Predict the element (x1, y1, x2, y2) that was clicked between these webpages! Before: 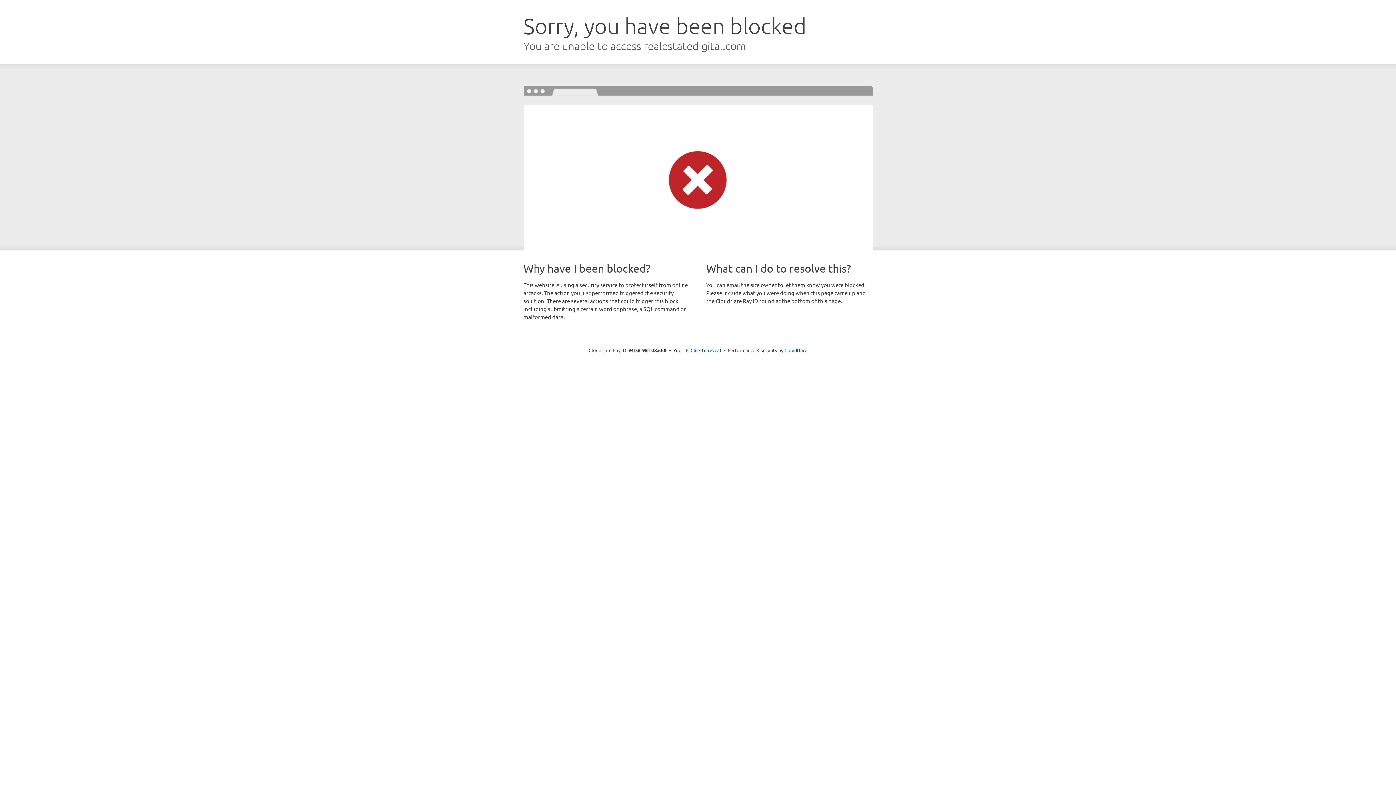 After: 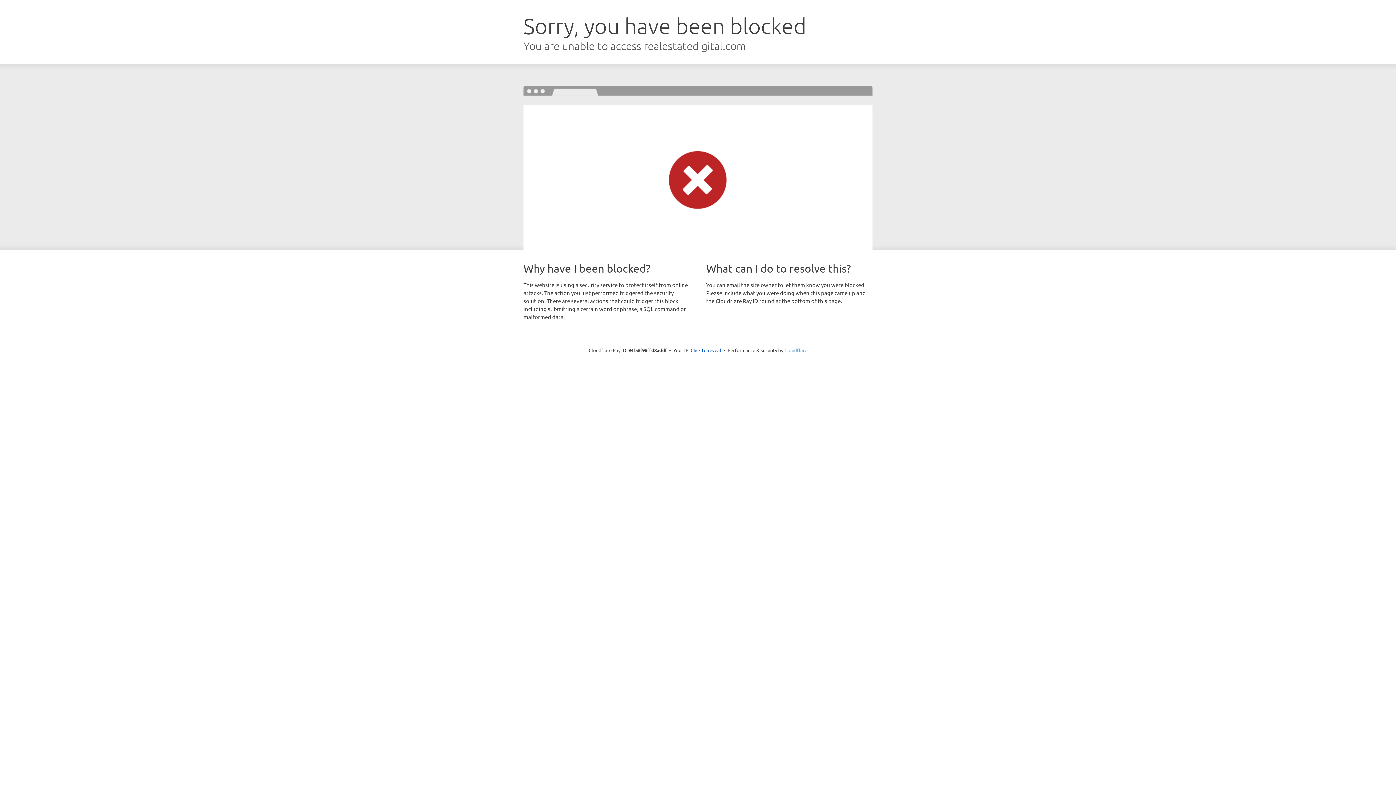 Action: bbox: (784, 347, 807, 353) label: Cloudflare